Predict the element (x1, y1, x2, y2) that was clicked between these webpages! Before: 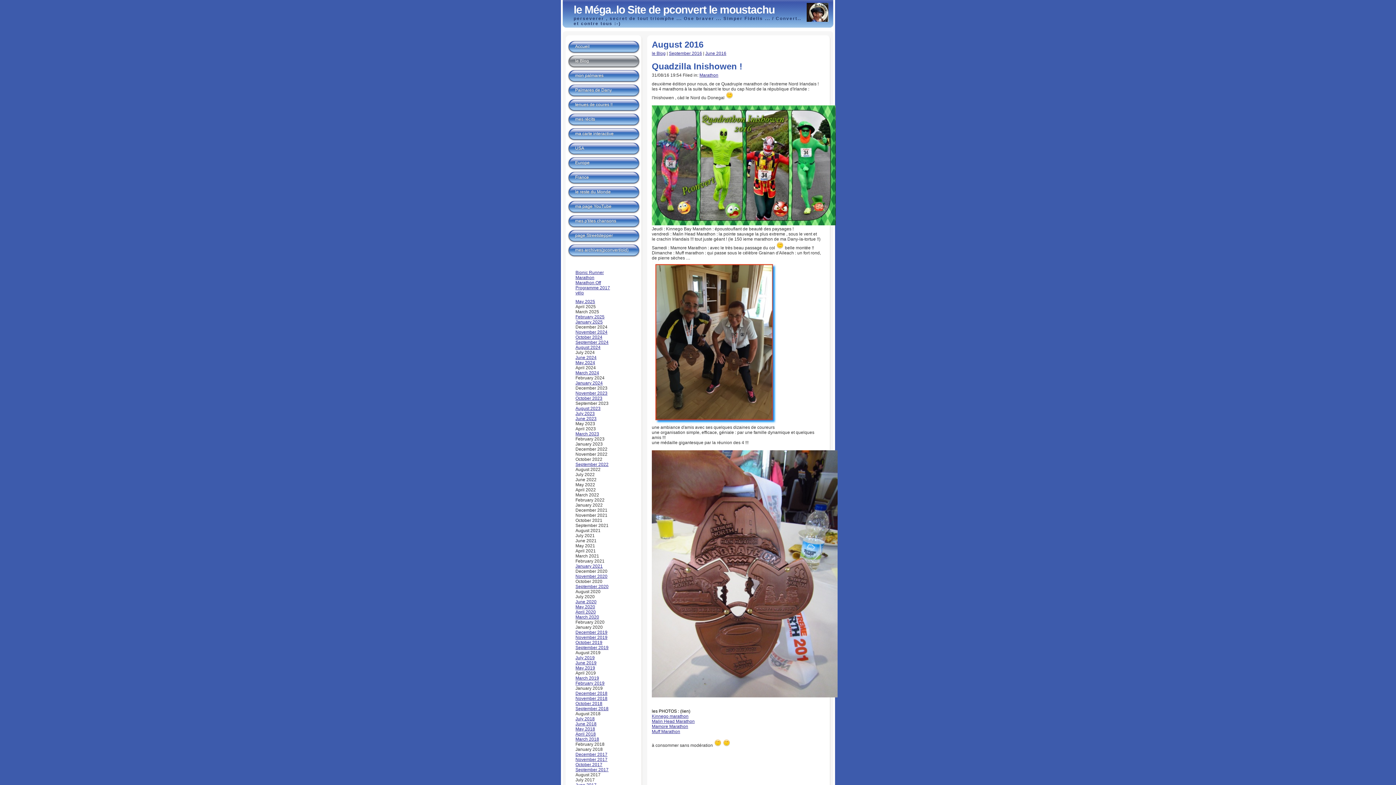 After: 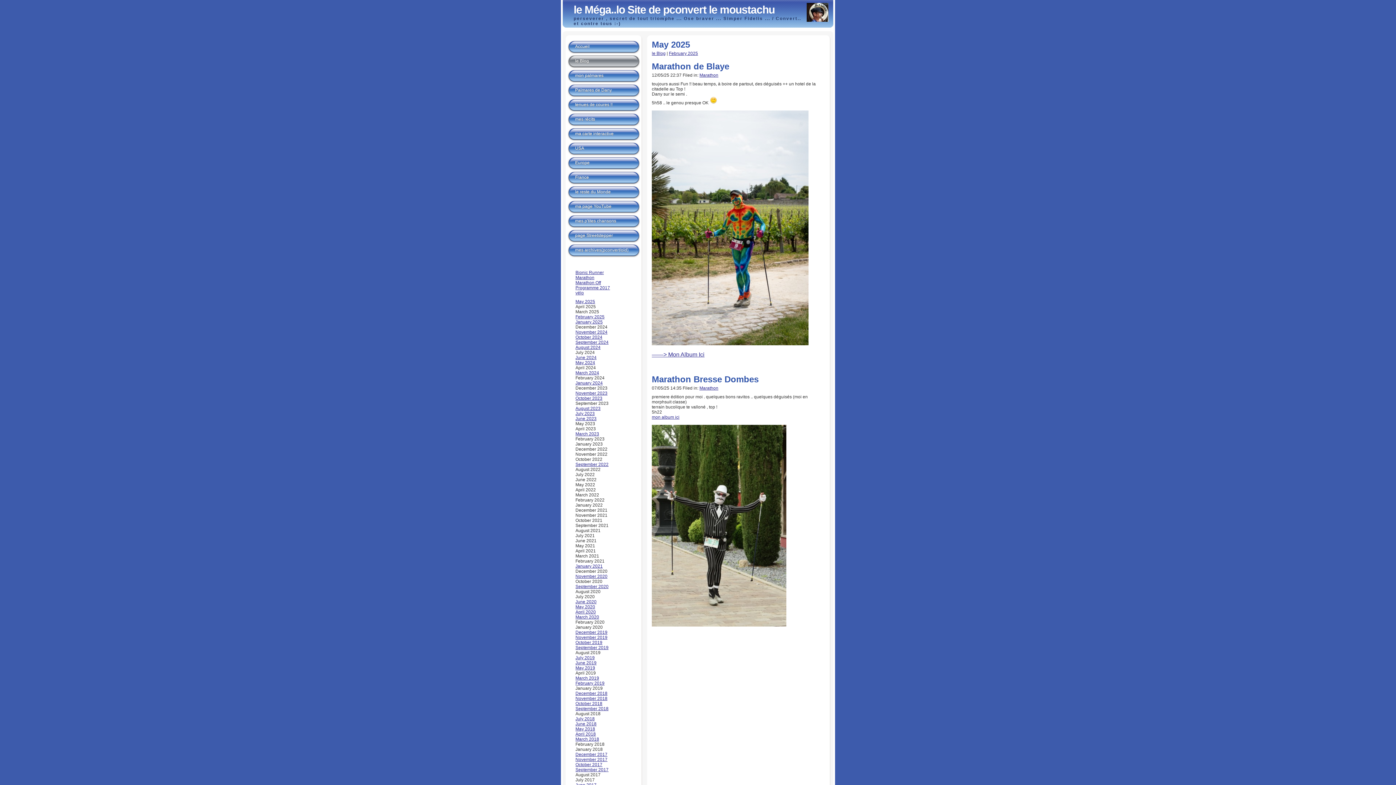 Action: label: May 2025 bbox: (575, 299, 595, 304)